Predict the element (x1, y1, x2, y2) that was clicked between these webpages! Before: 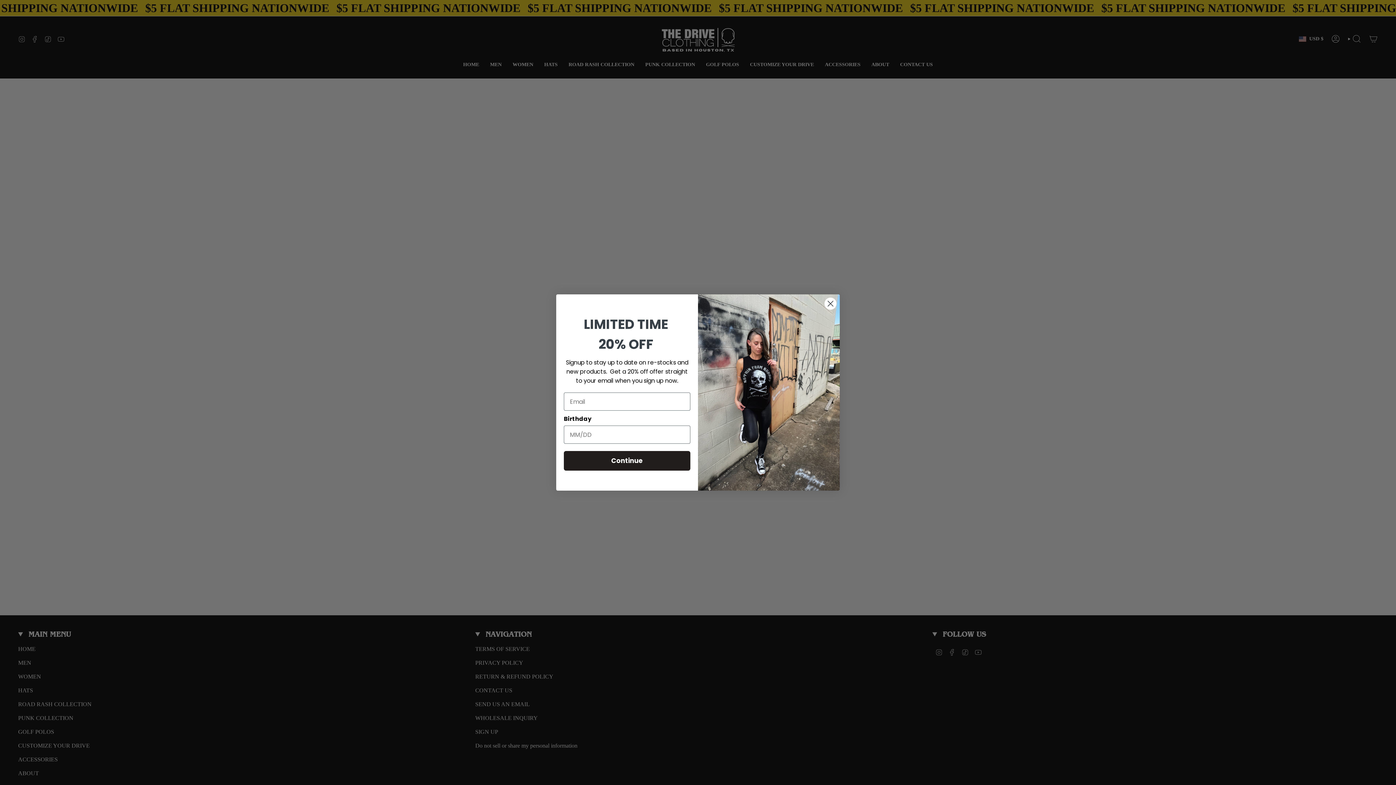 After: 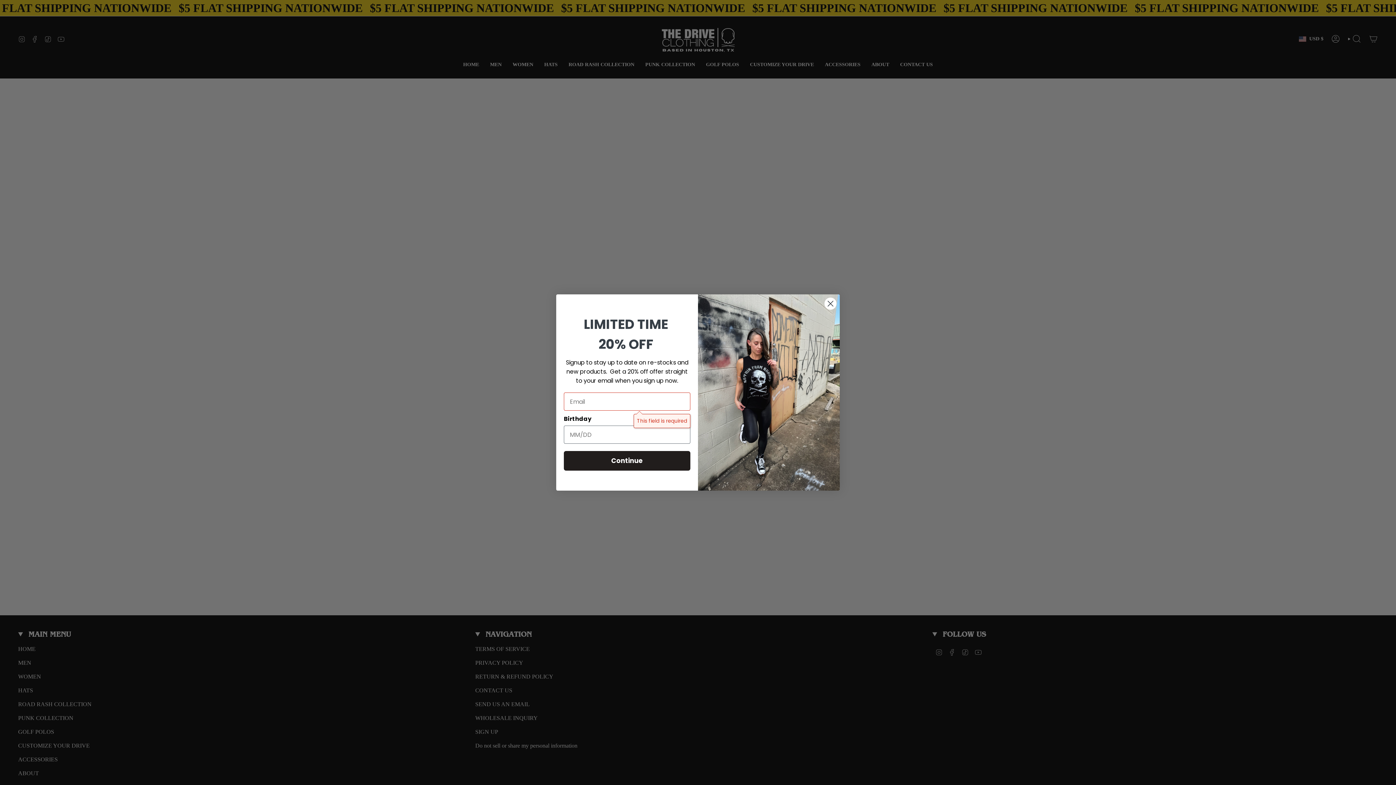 Action: label: Continue bbox: (564, 453, 690, 473)